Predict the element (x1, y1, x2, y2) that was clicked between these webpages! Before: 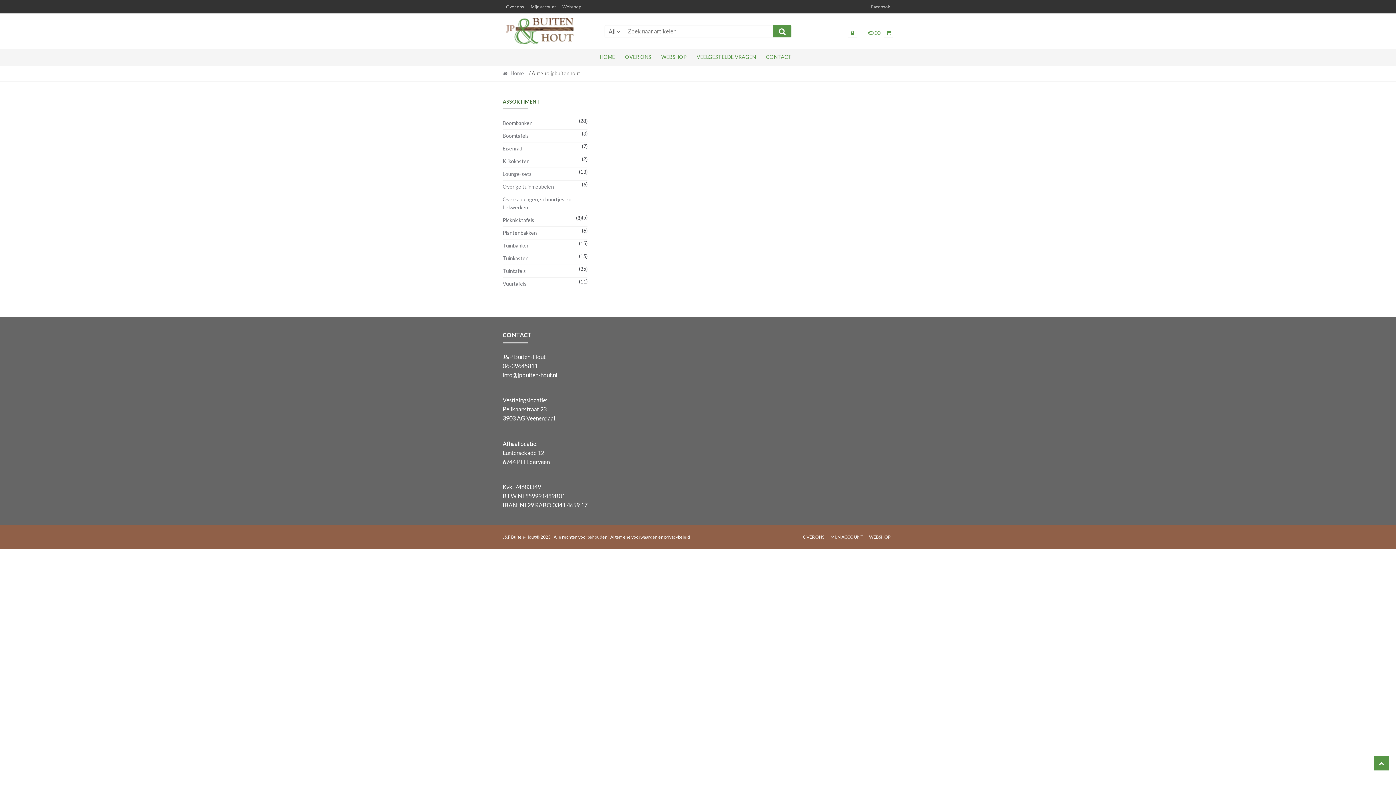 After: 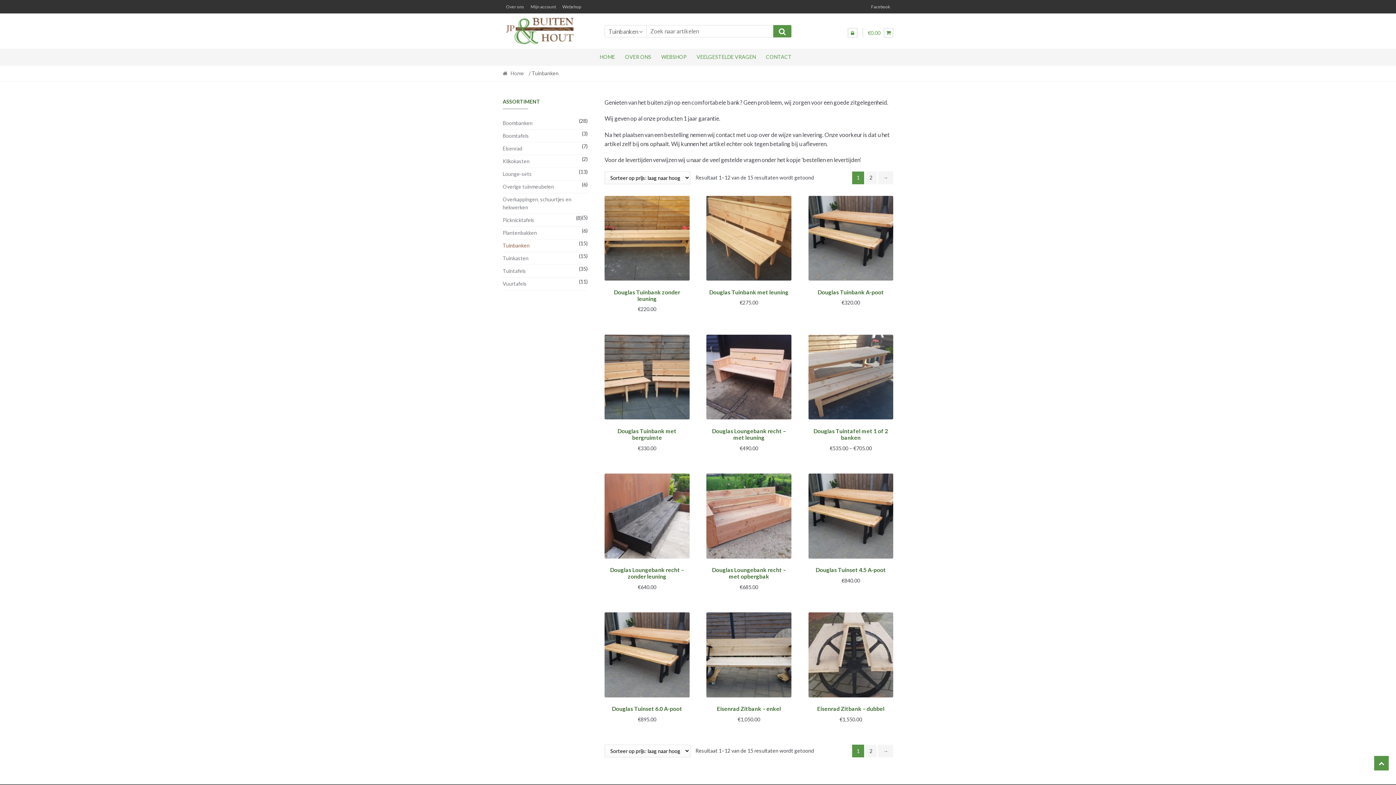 Action: bbox: (502, 239, 529, 251) label: Tuinbanken